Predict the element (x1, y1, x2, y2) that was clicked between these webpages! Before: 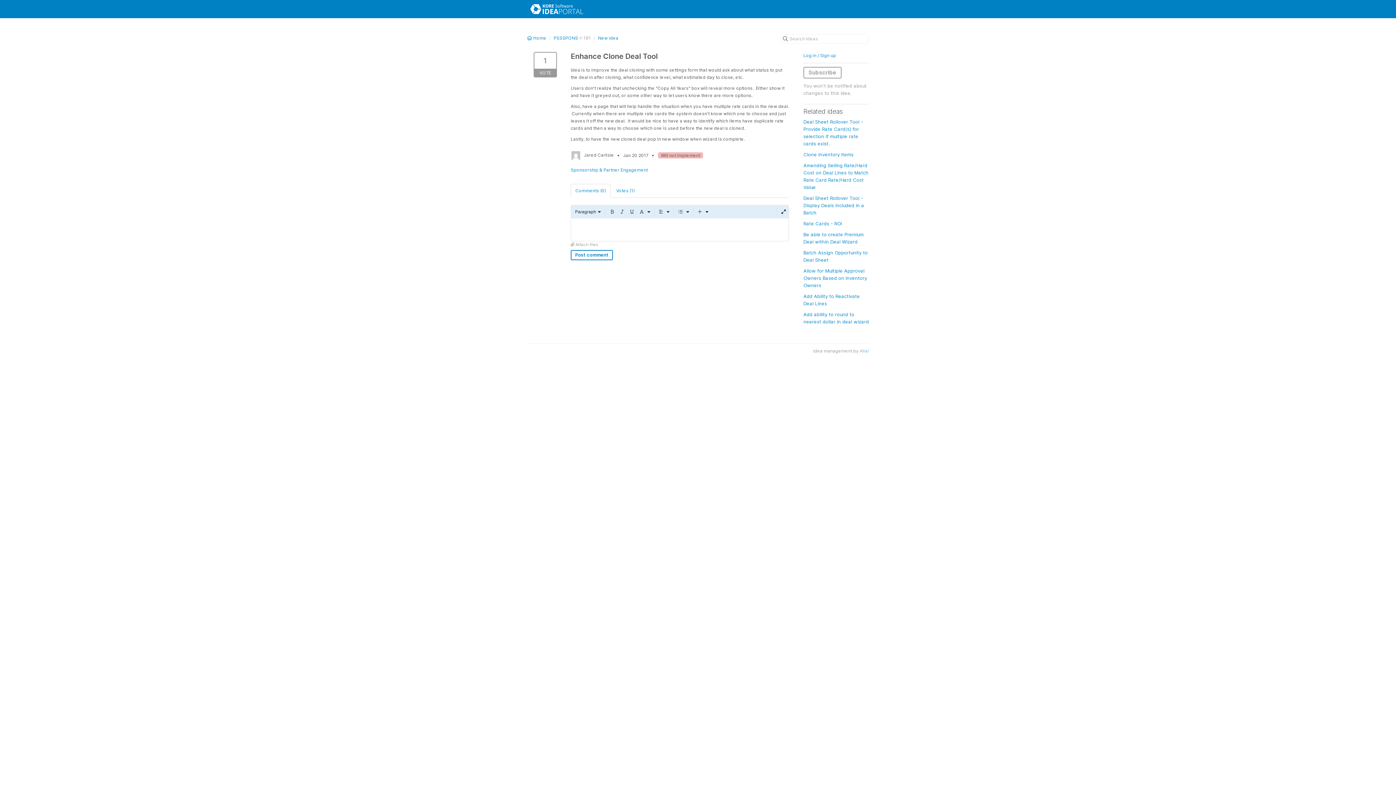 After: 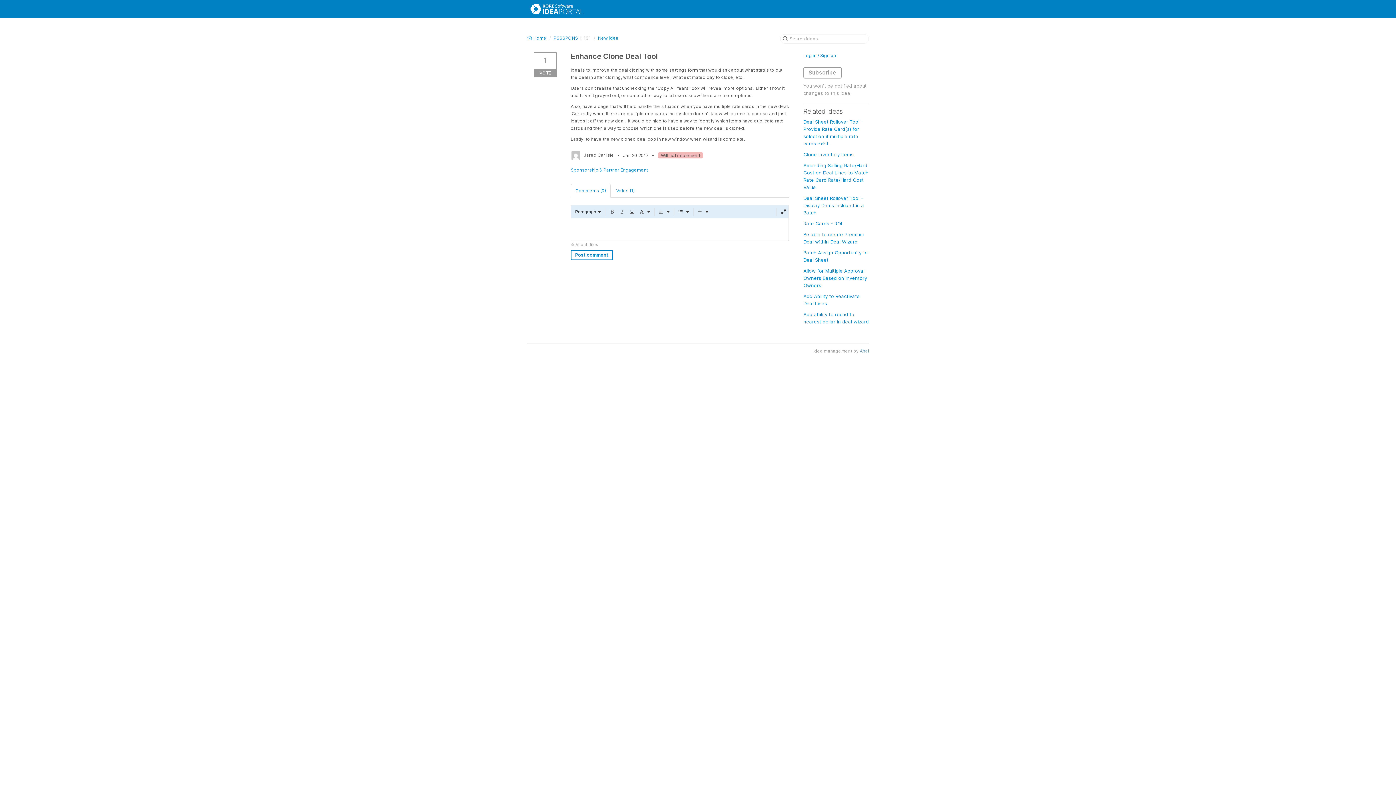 Action: label: Aha! bbox: (860, 348, 869, 353)